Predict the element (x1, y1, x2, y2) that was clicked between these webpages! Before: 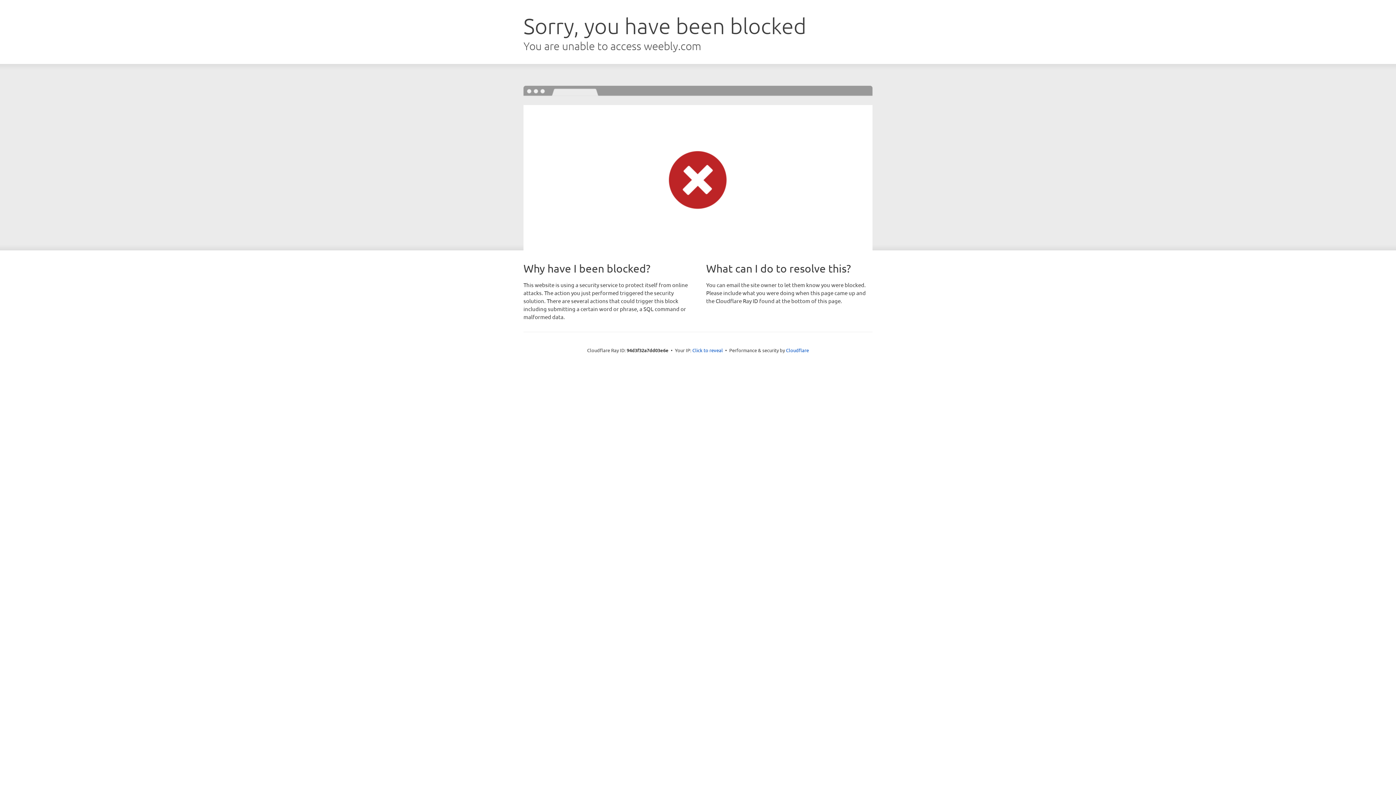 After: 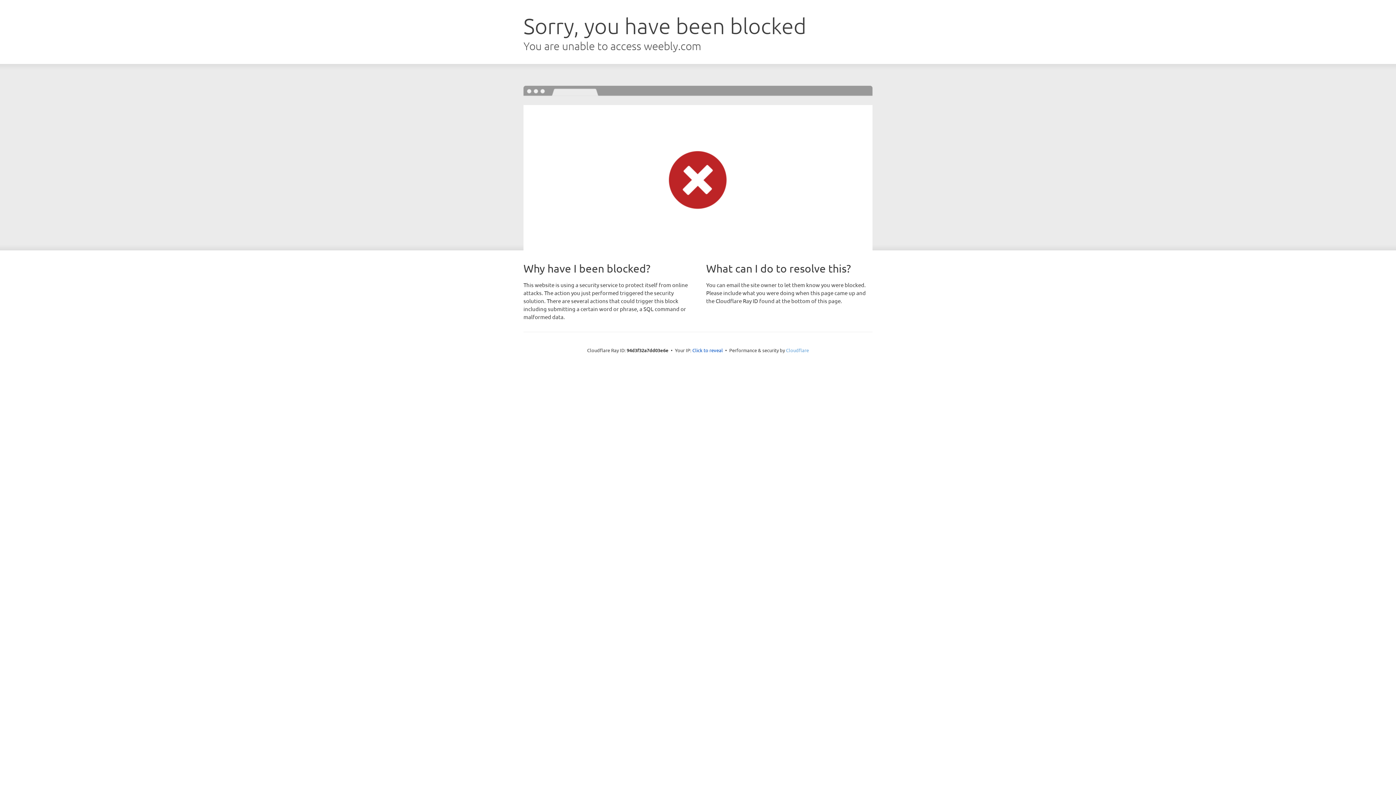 Action: bbox: (786, 347, 809, 353) label: Cloudflare